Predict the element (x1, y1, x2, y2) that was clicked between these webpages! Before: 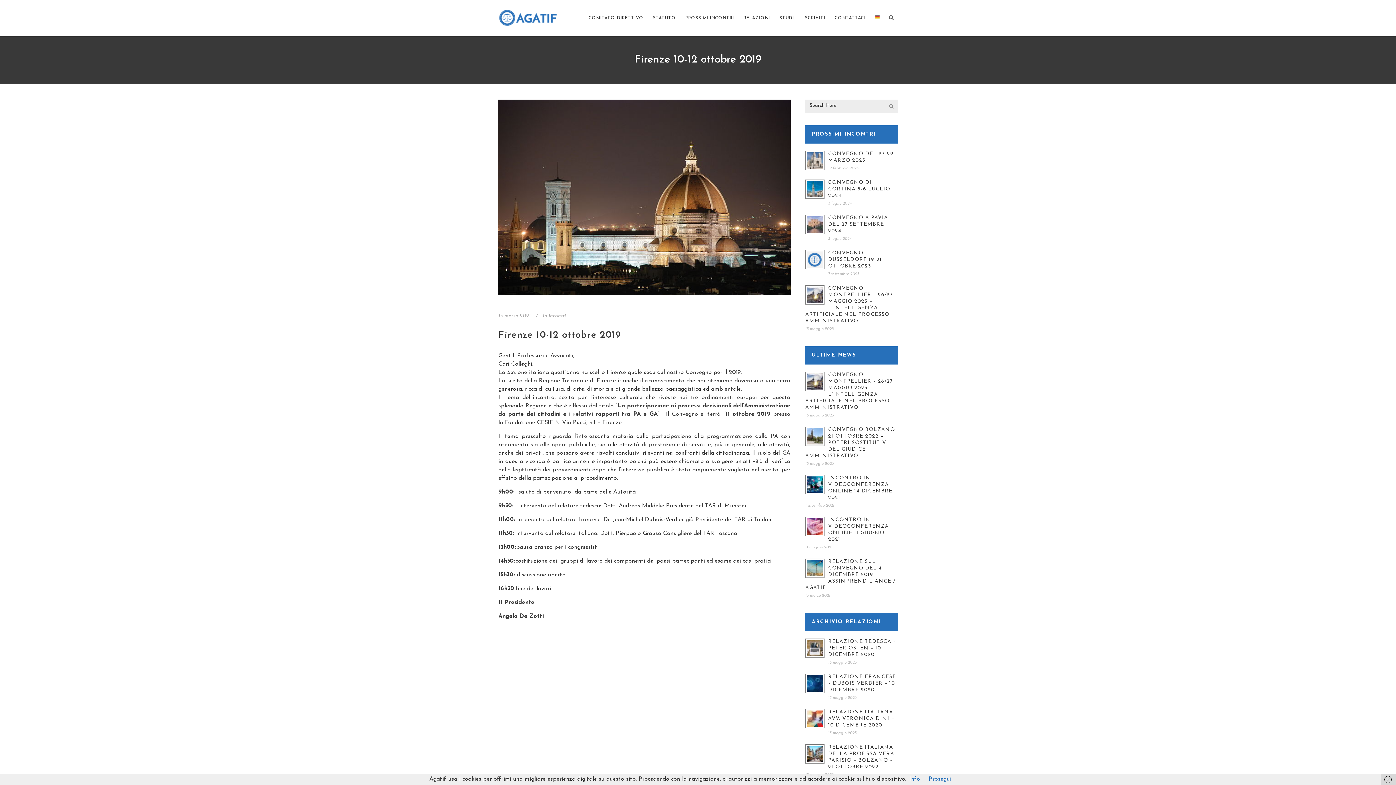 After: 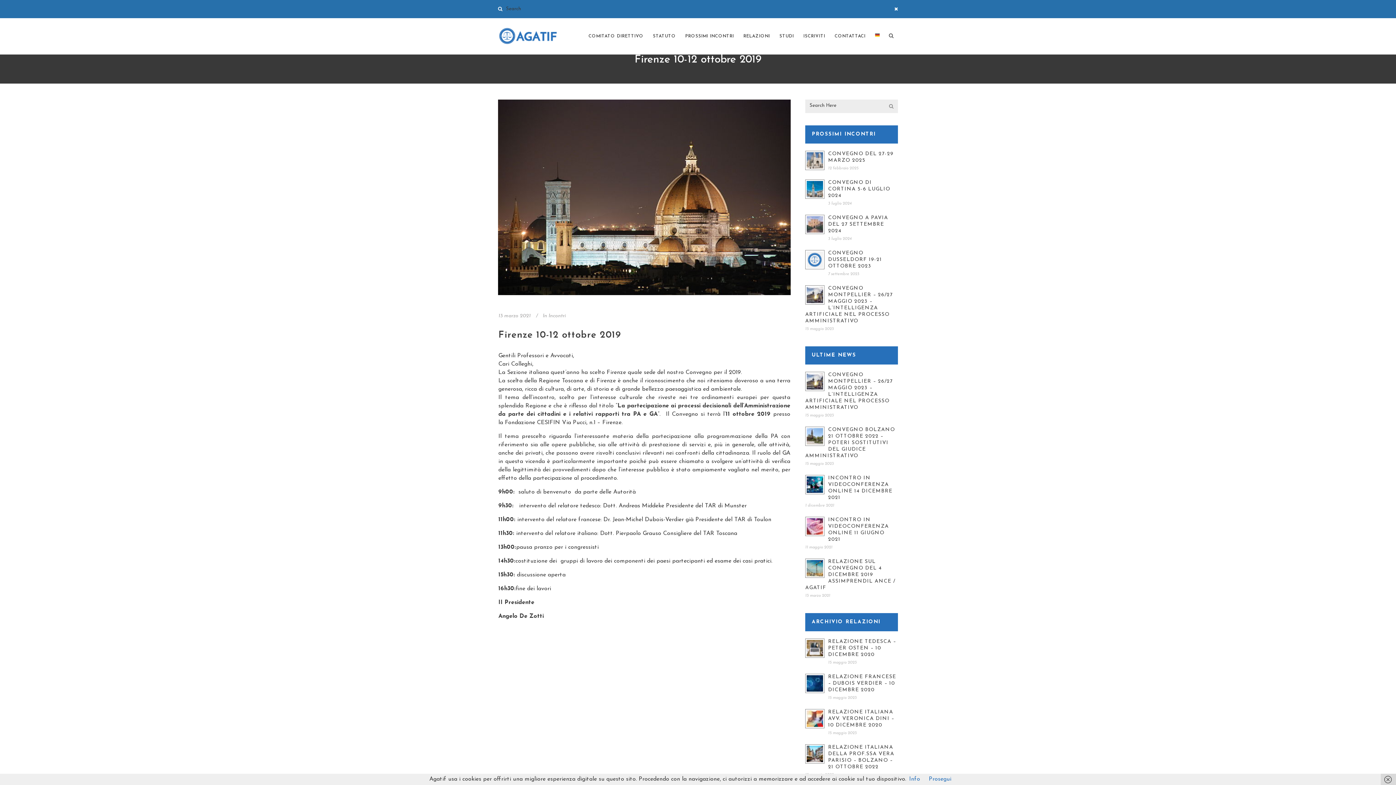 Action: bbox: (884, 15, 898, 20)